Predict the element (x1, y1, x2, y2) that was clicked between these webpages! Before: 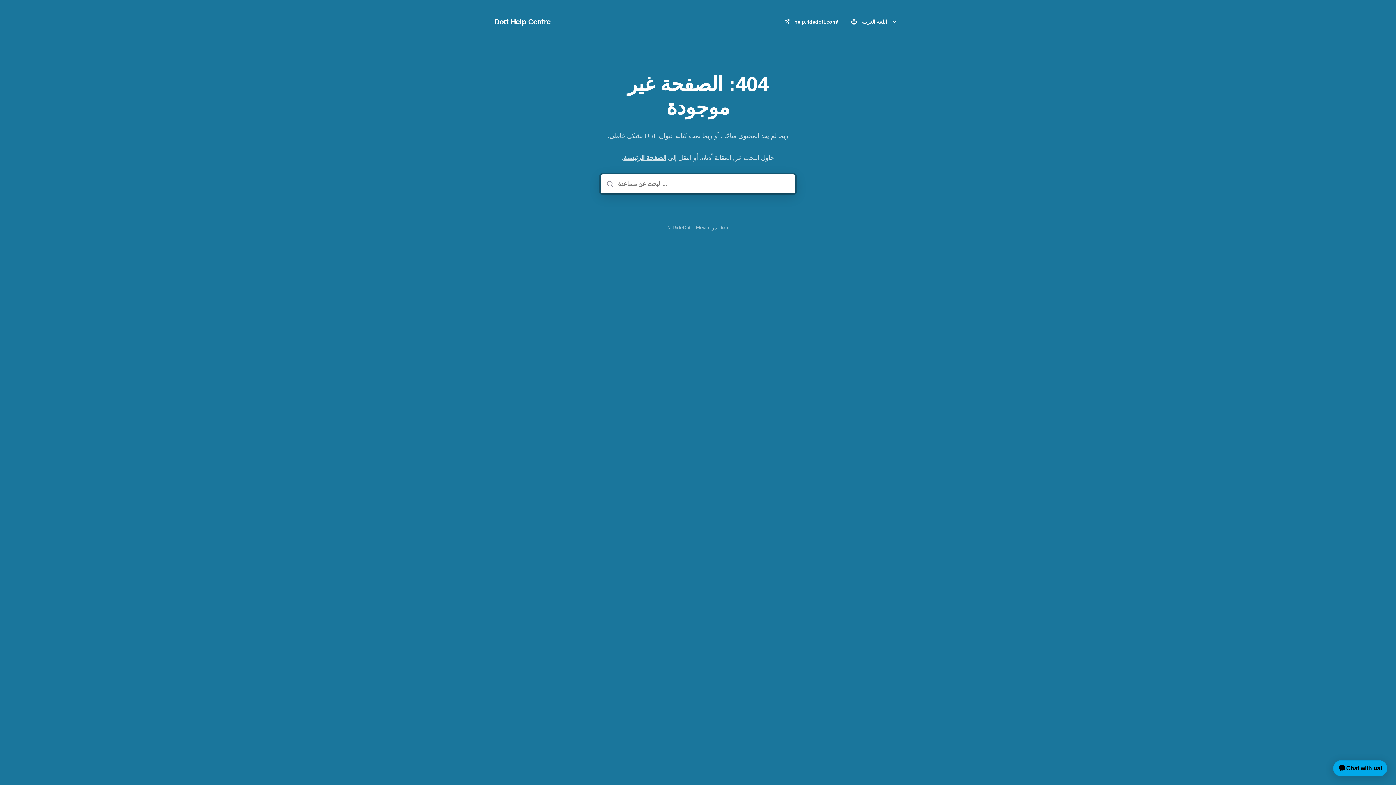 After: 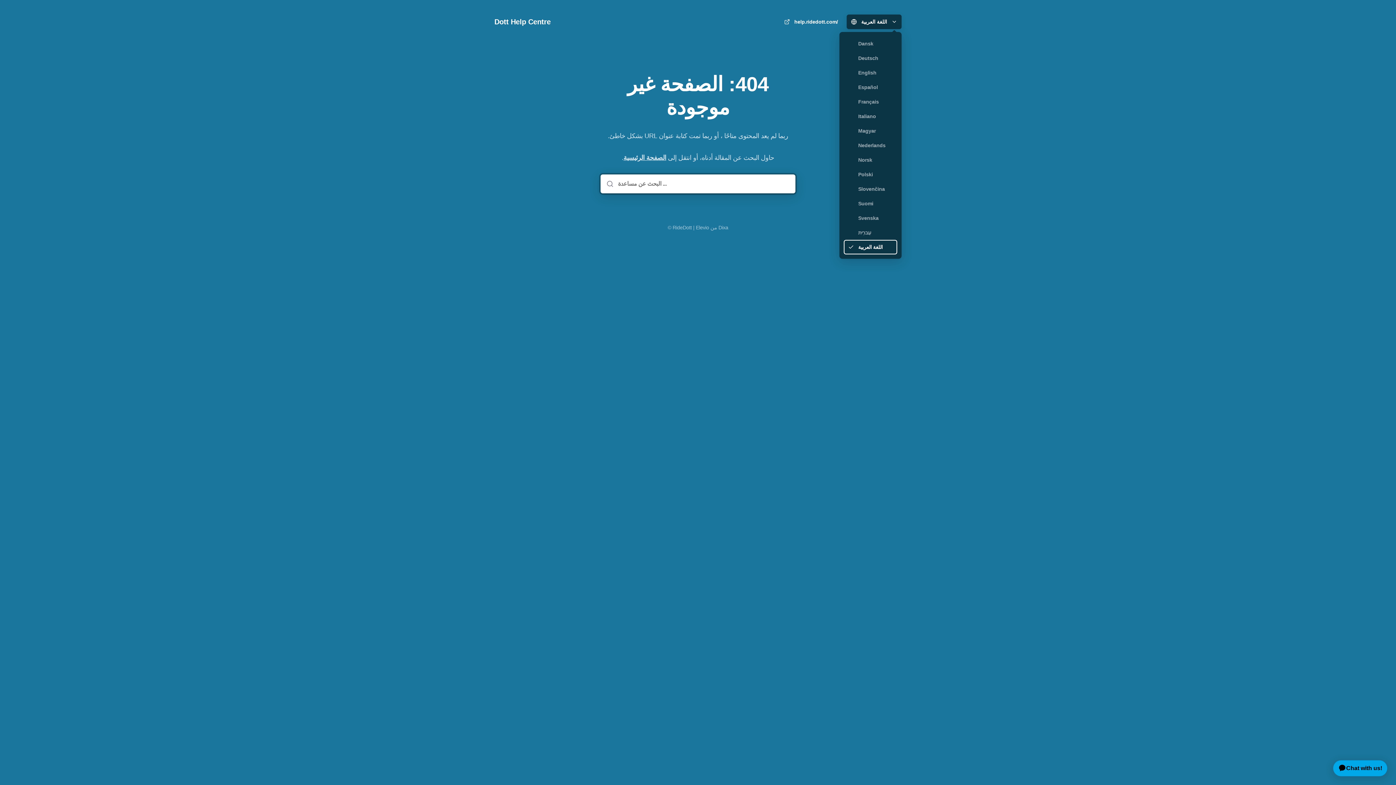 Action: label: اللغة العربية bbox: (846, 14, 901, 29)